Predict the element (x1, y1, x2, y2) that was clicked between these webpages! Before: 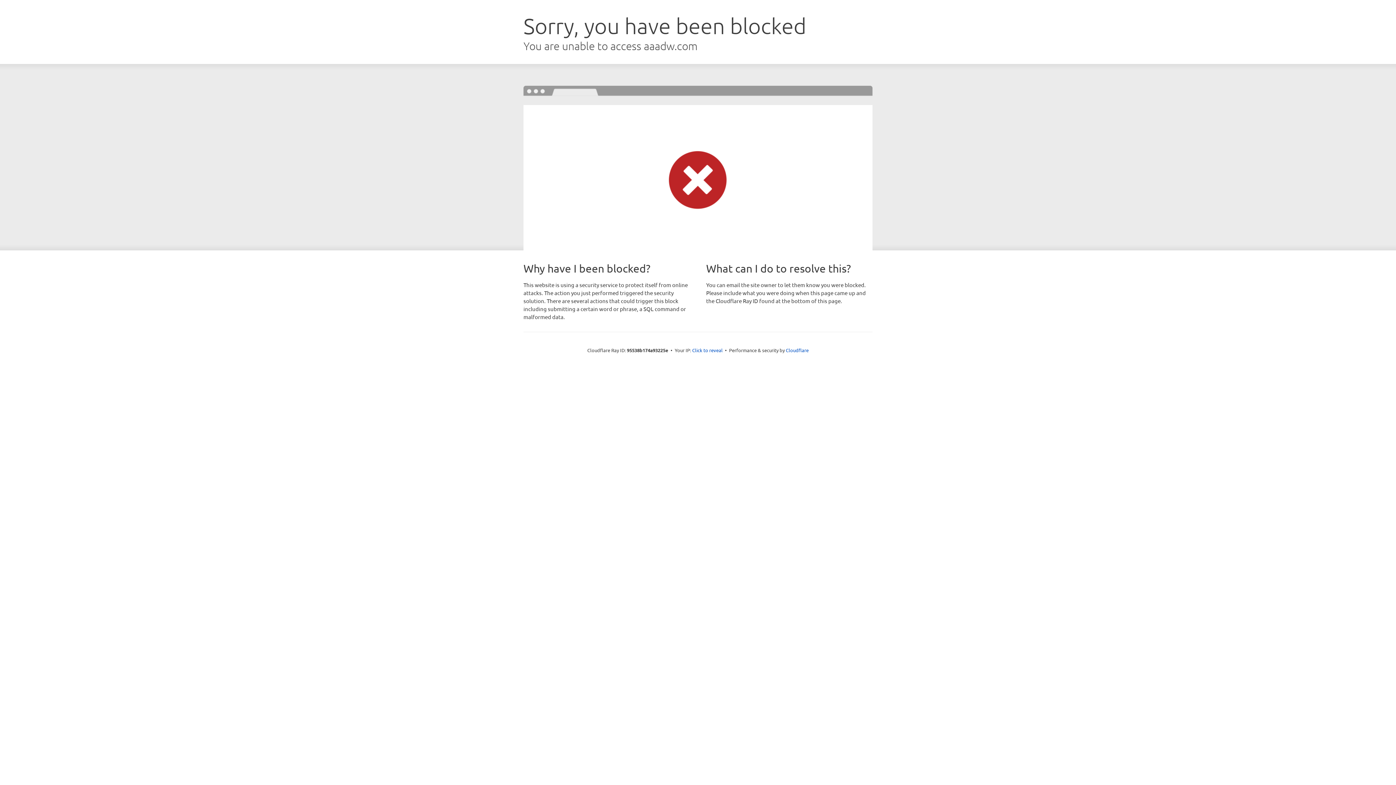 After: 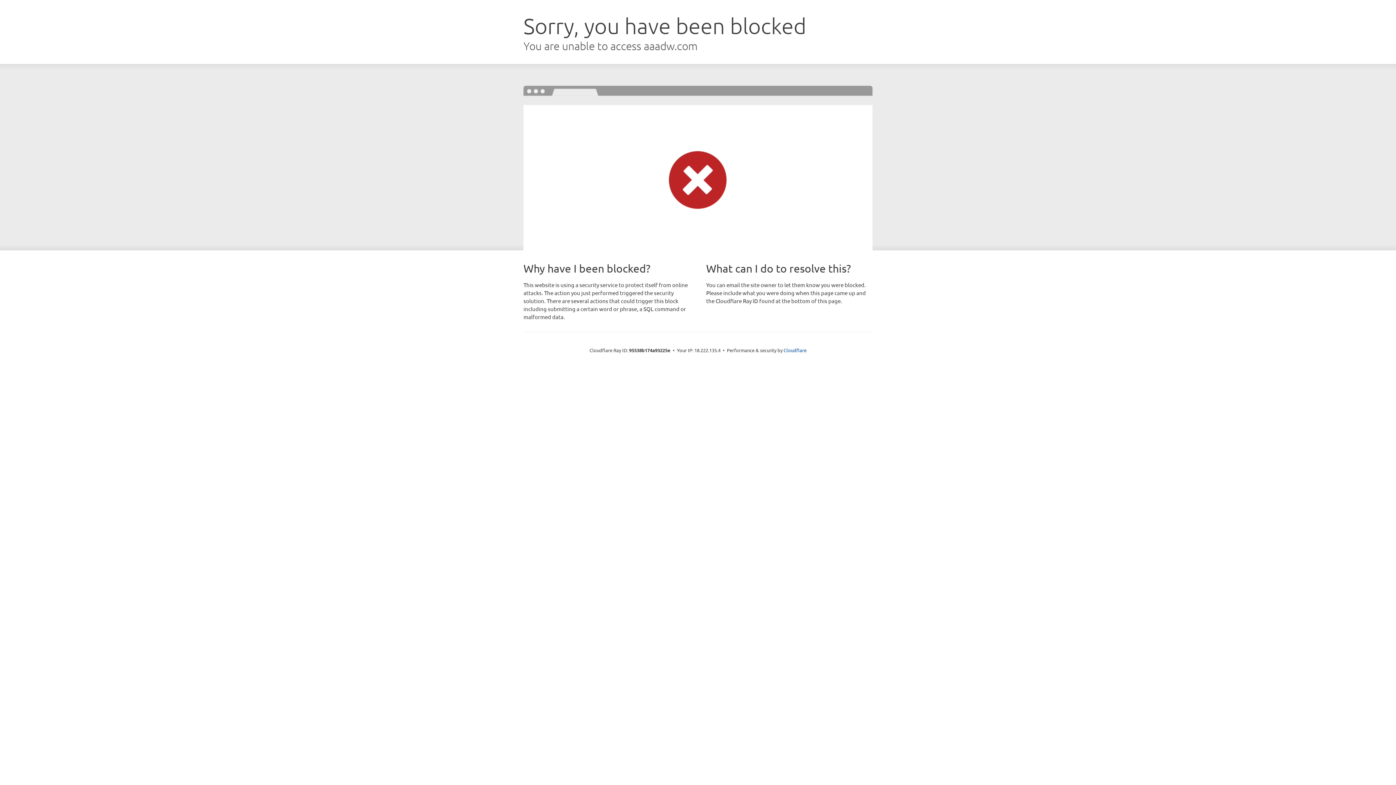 Action: label: Click to reveal bbox: (692, 346, 722, 353)